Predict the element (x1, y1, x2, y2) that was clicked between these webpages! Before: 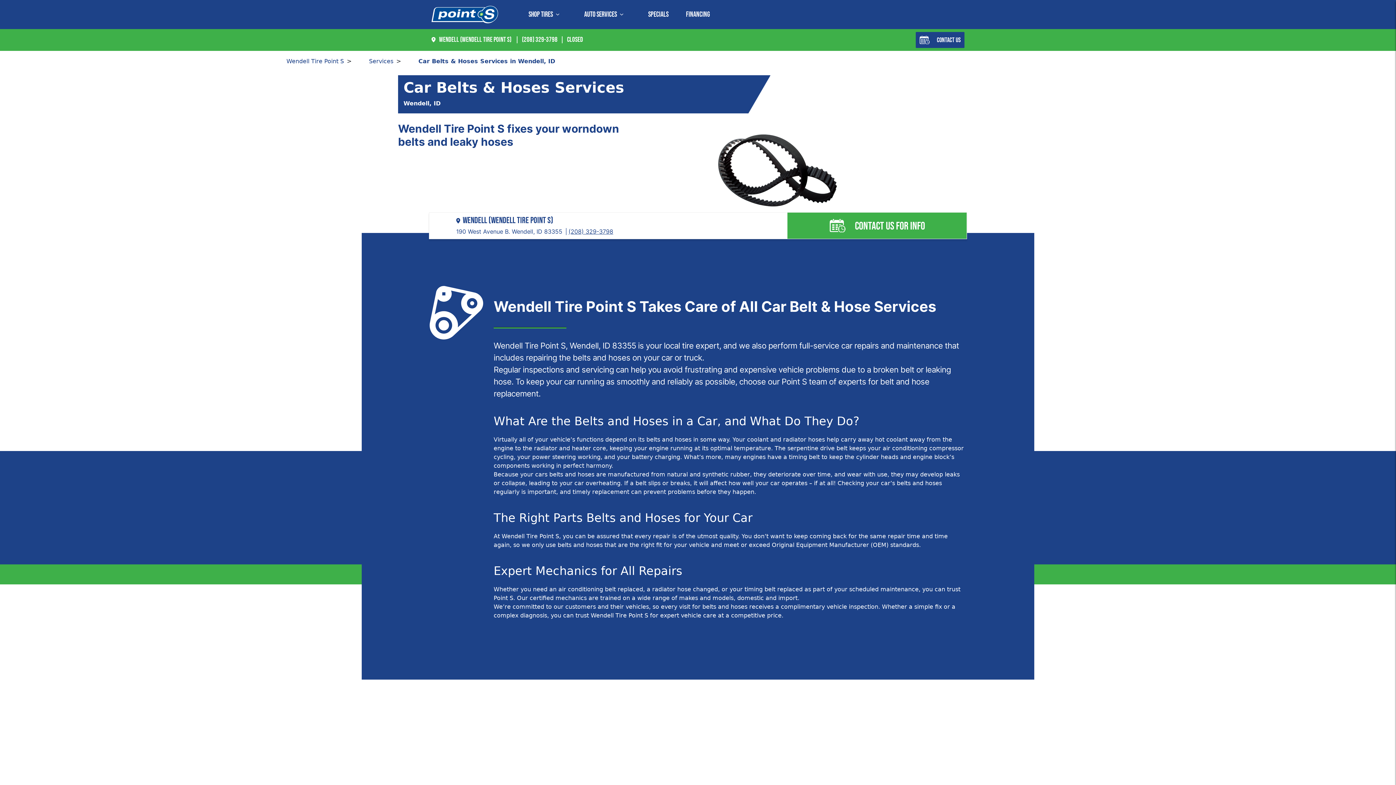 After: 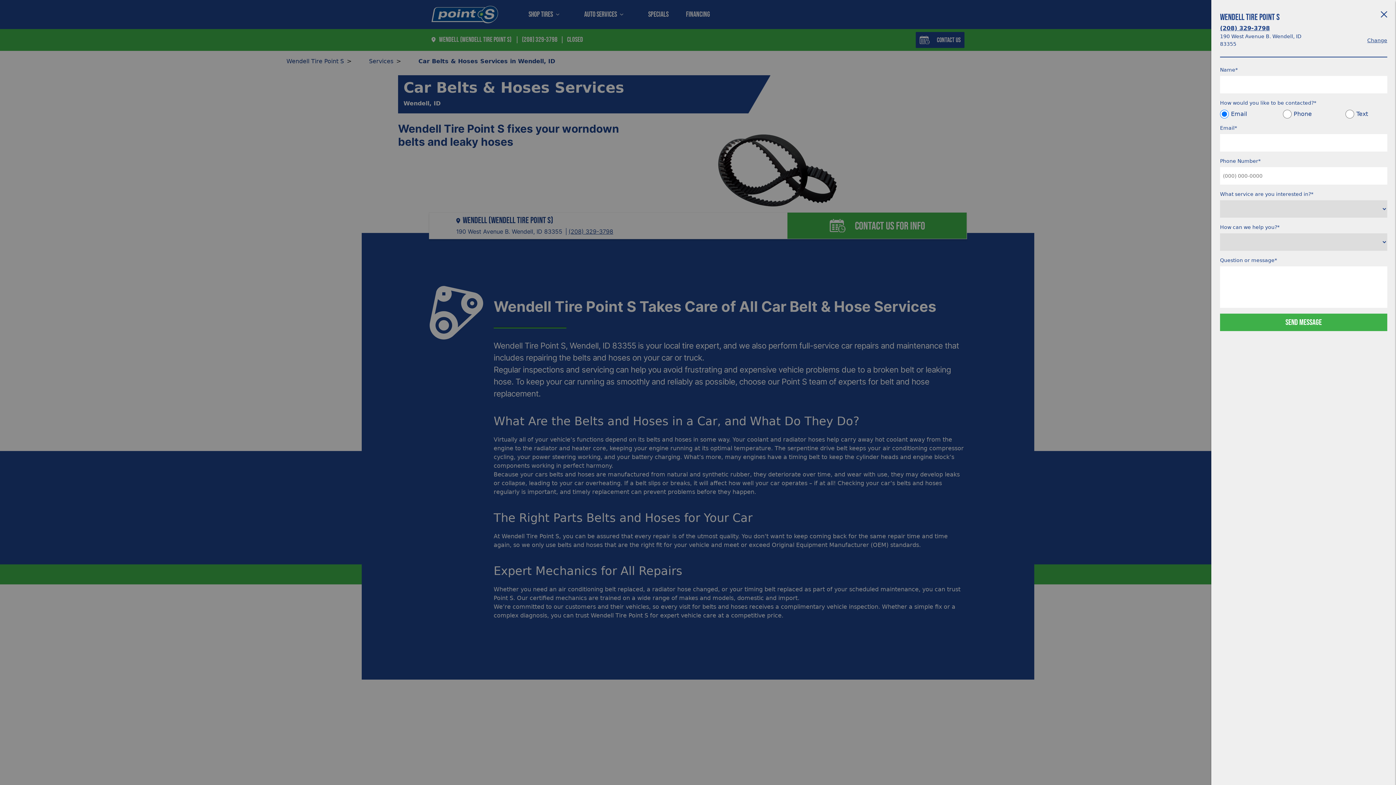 Action: label:  CONTACT US FOR INFO bbox: (829, 217, 925, 234)